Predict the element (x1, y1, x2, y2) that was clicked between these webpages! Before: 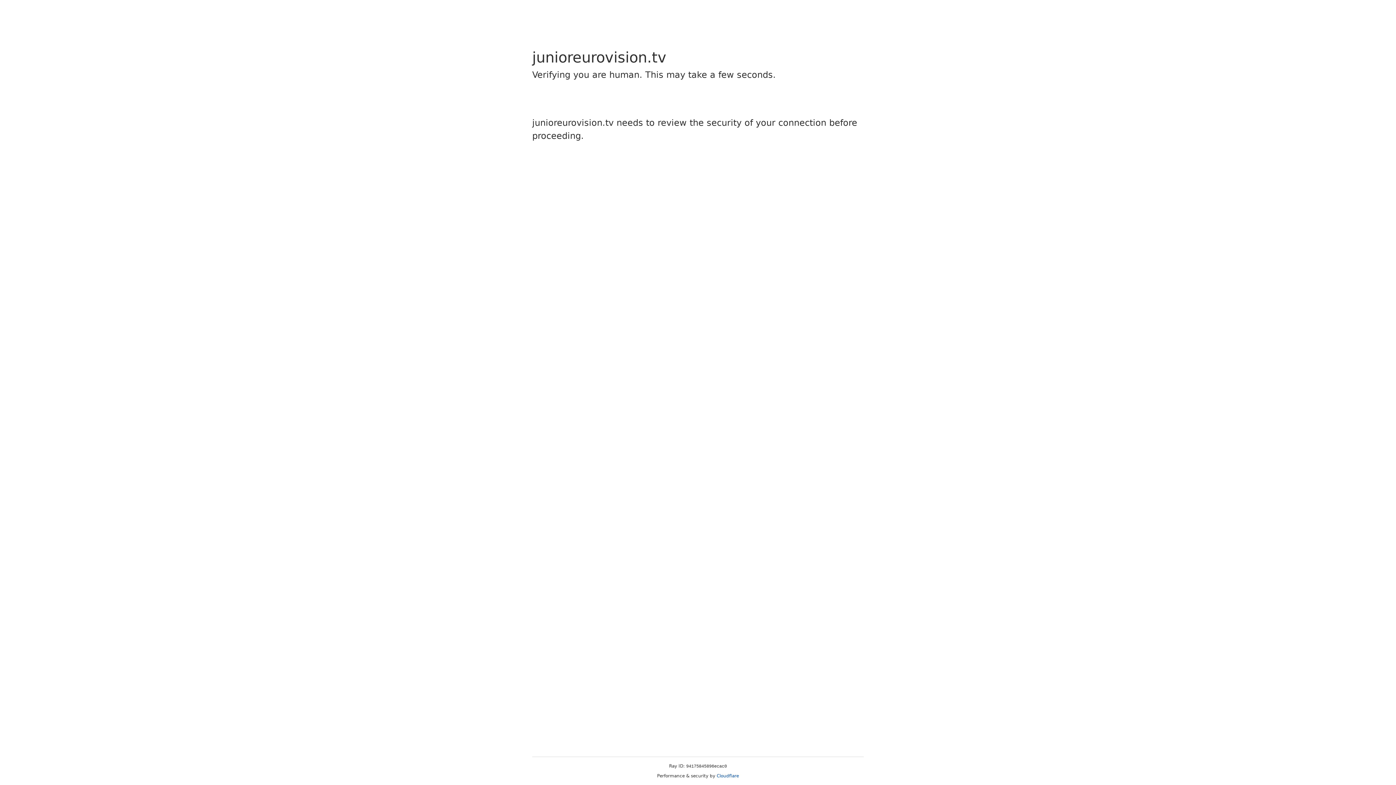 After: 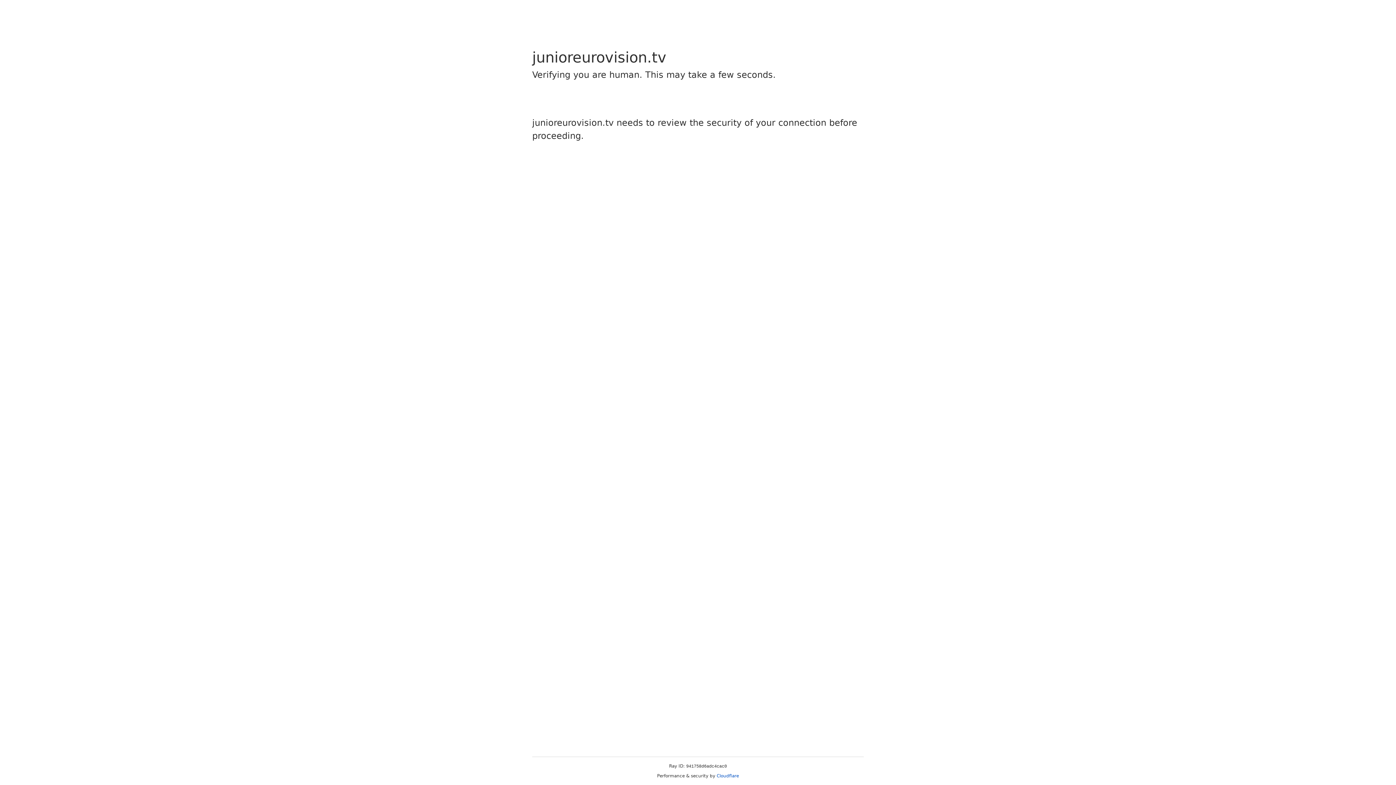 Action: label: Cloudflare bbox: (716, 773, 739, 778)